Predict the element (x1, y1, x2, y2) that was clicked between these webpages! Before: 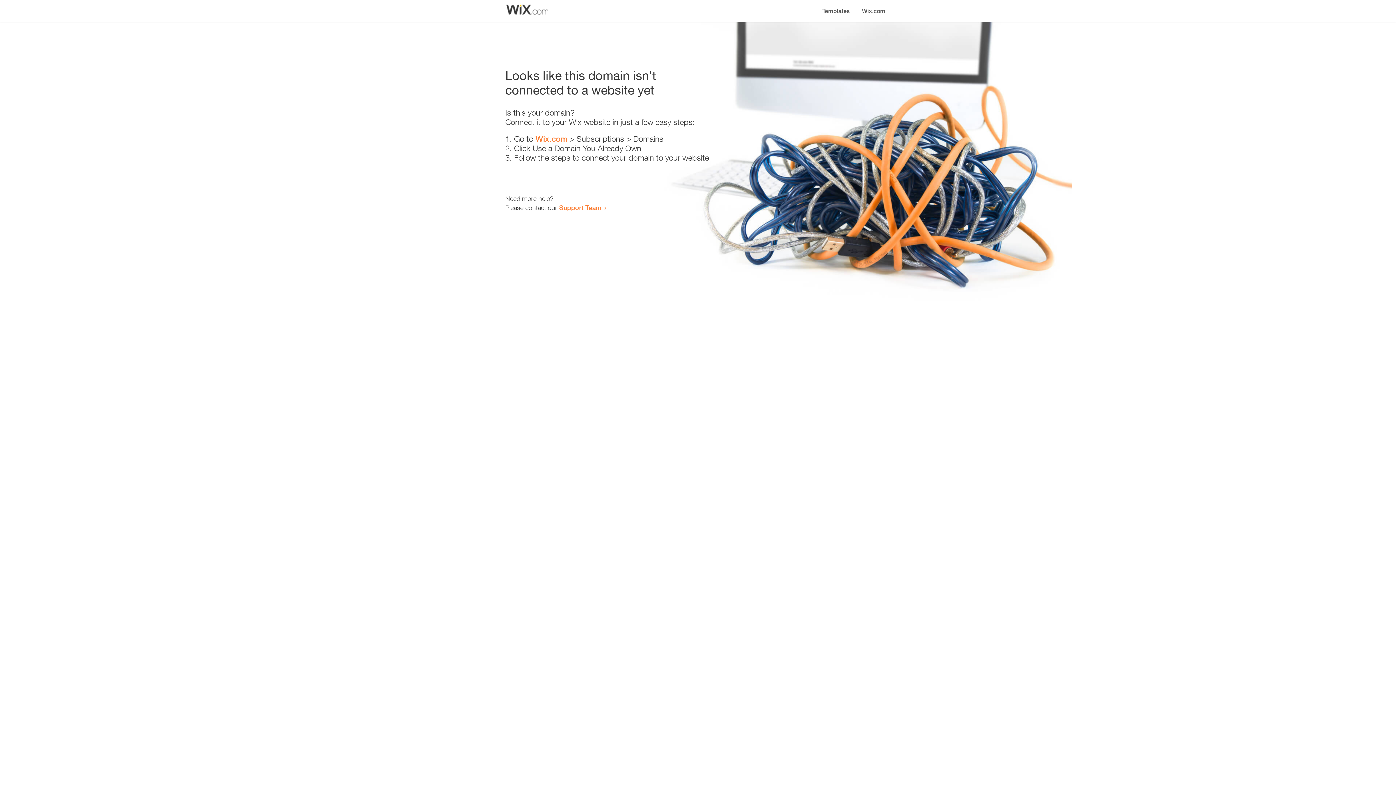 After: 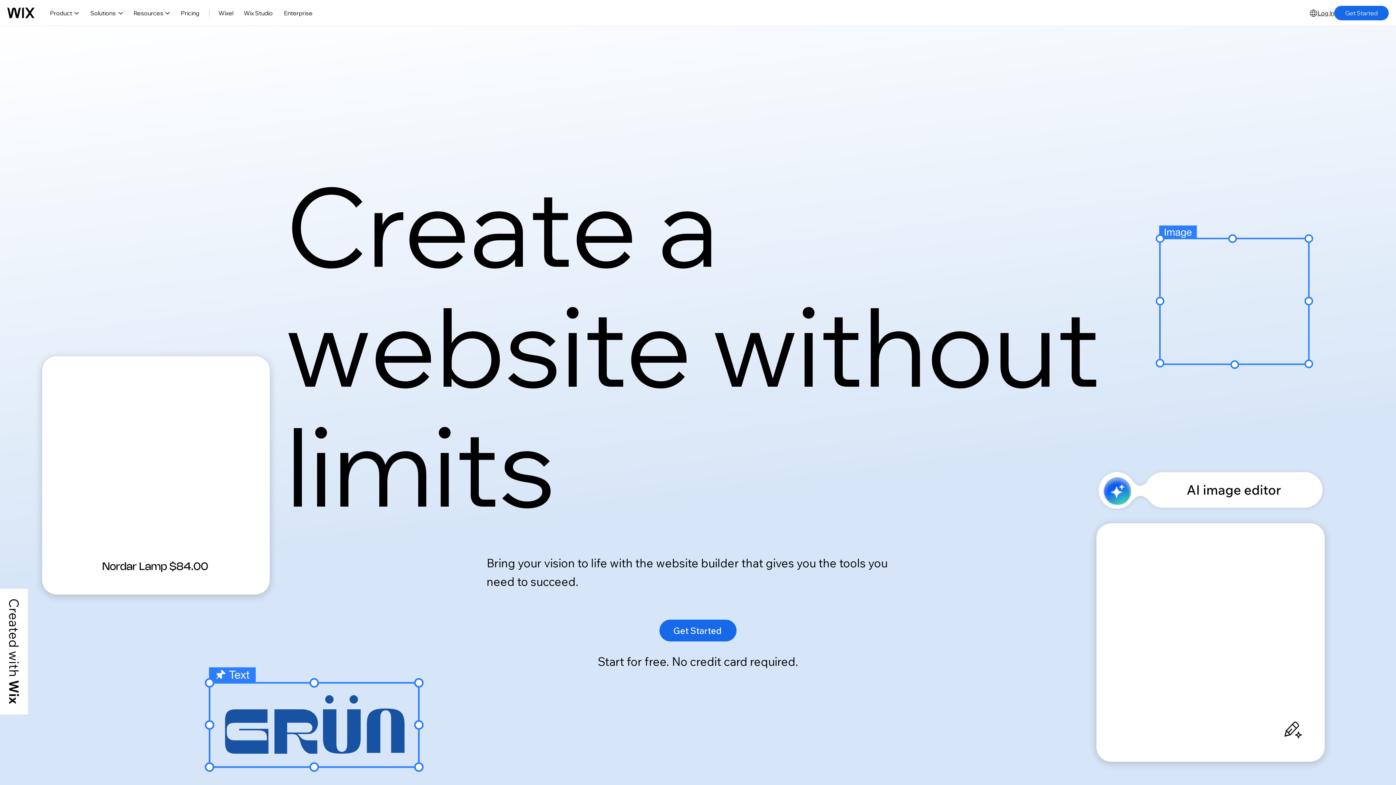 Action: label: Wix.com bbox: (535, 134, 567, 143)